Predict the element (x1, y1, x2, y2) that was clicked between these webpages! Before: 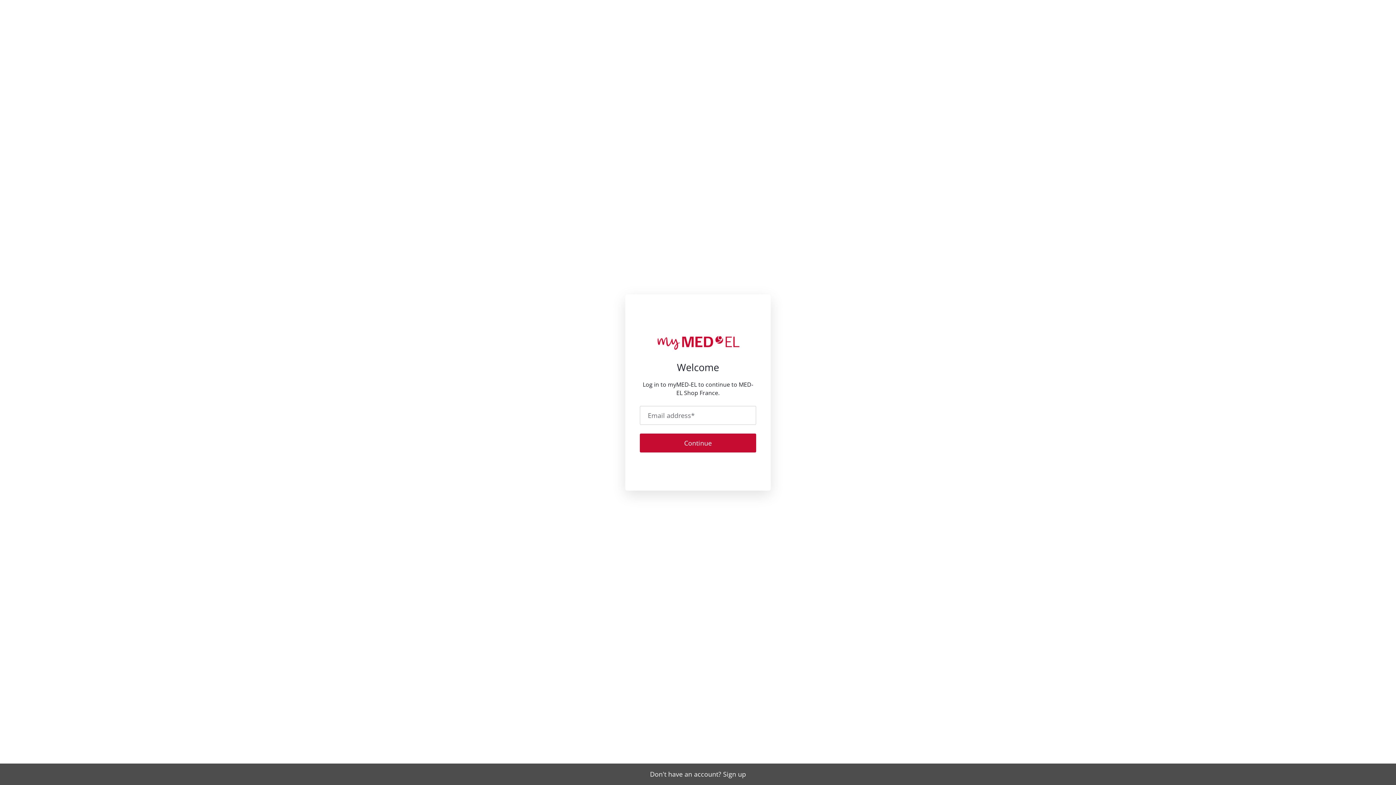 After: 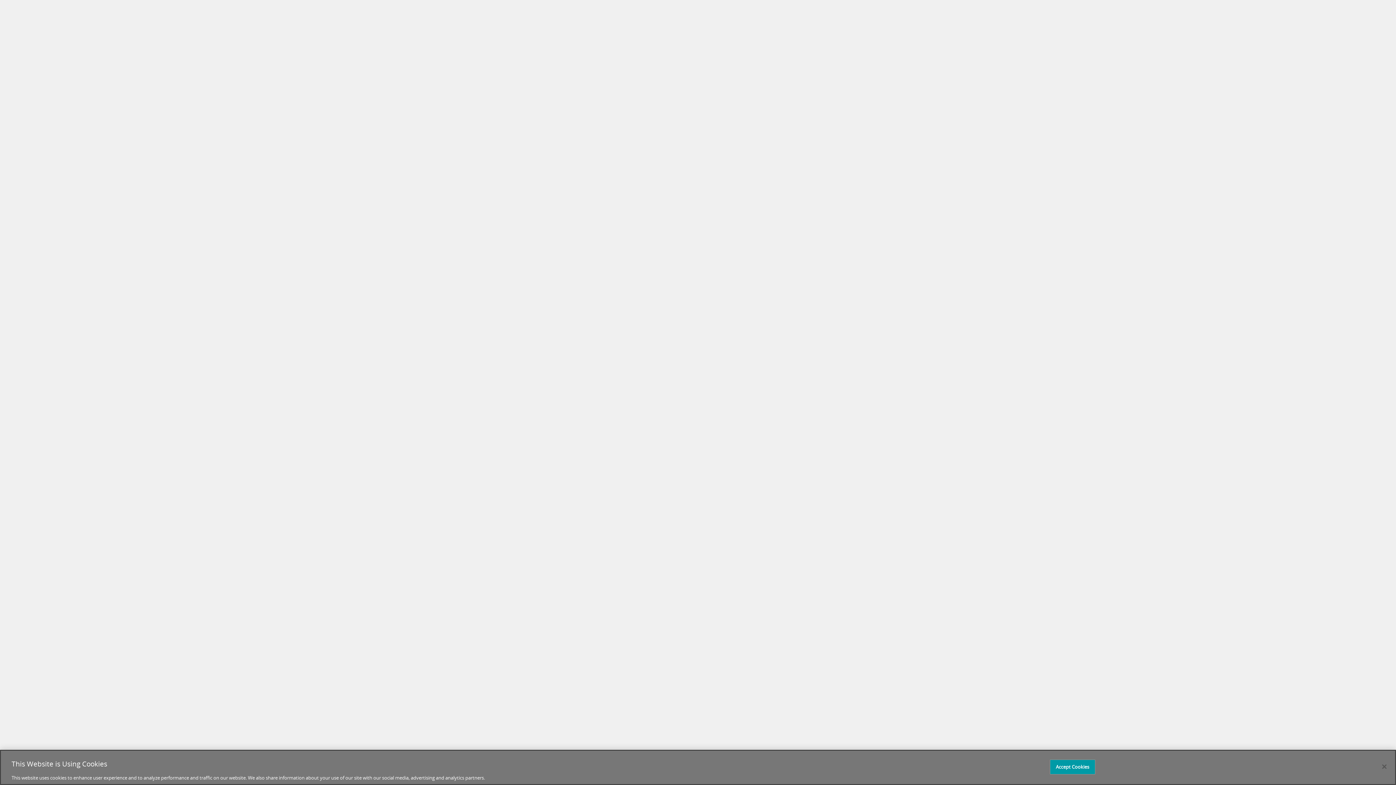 Action: label: Don't have an account? Sign up bbox: (650, 770, 746, 778)